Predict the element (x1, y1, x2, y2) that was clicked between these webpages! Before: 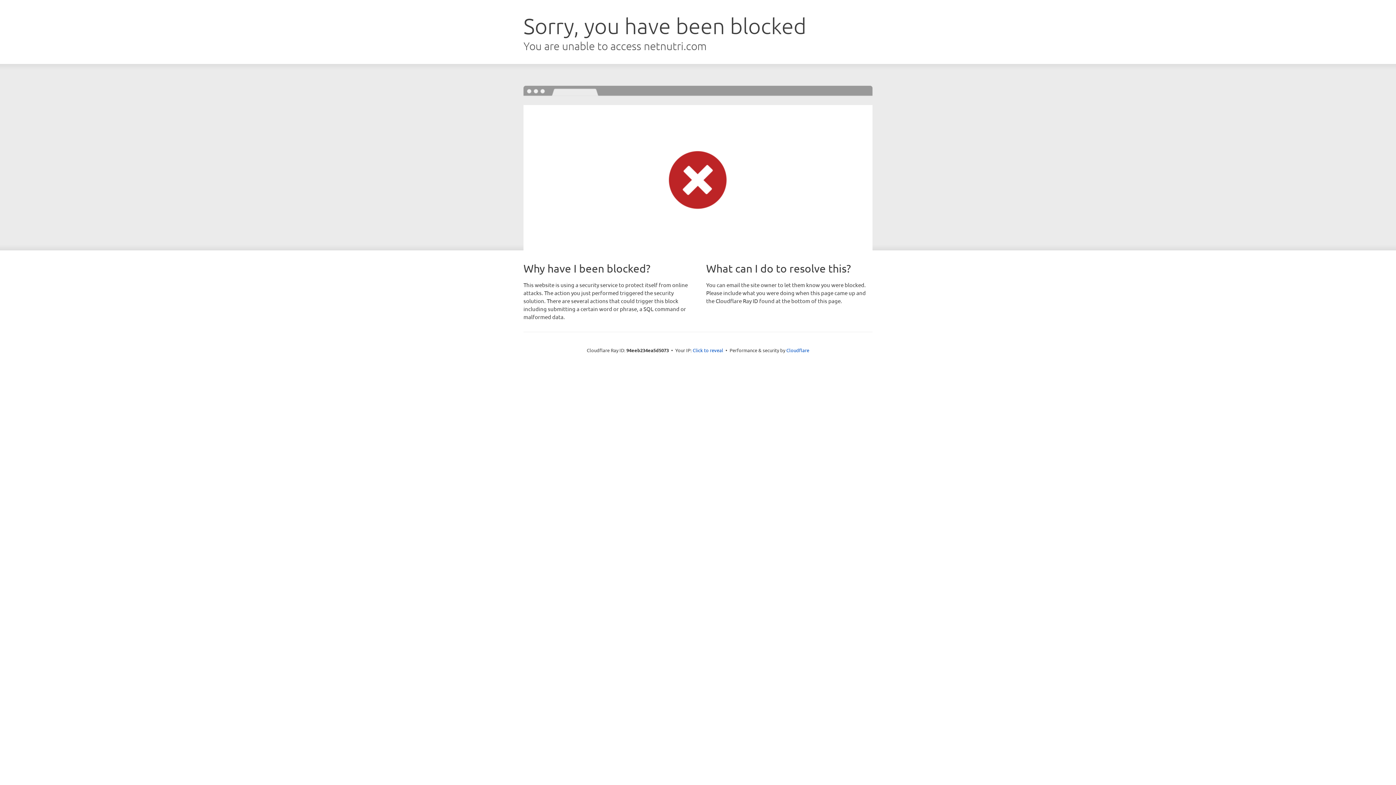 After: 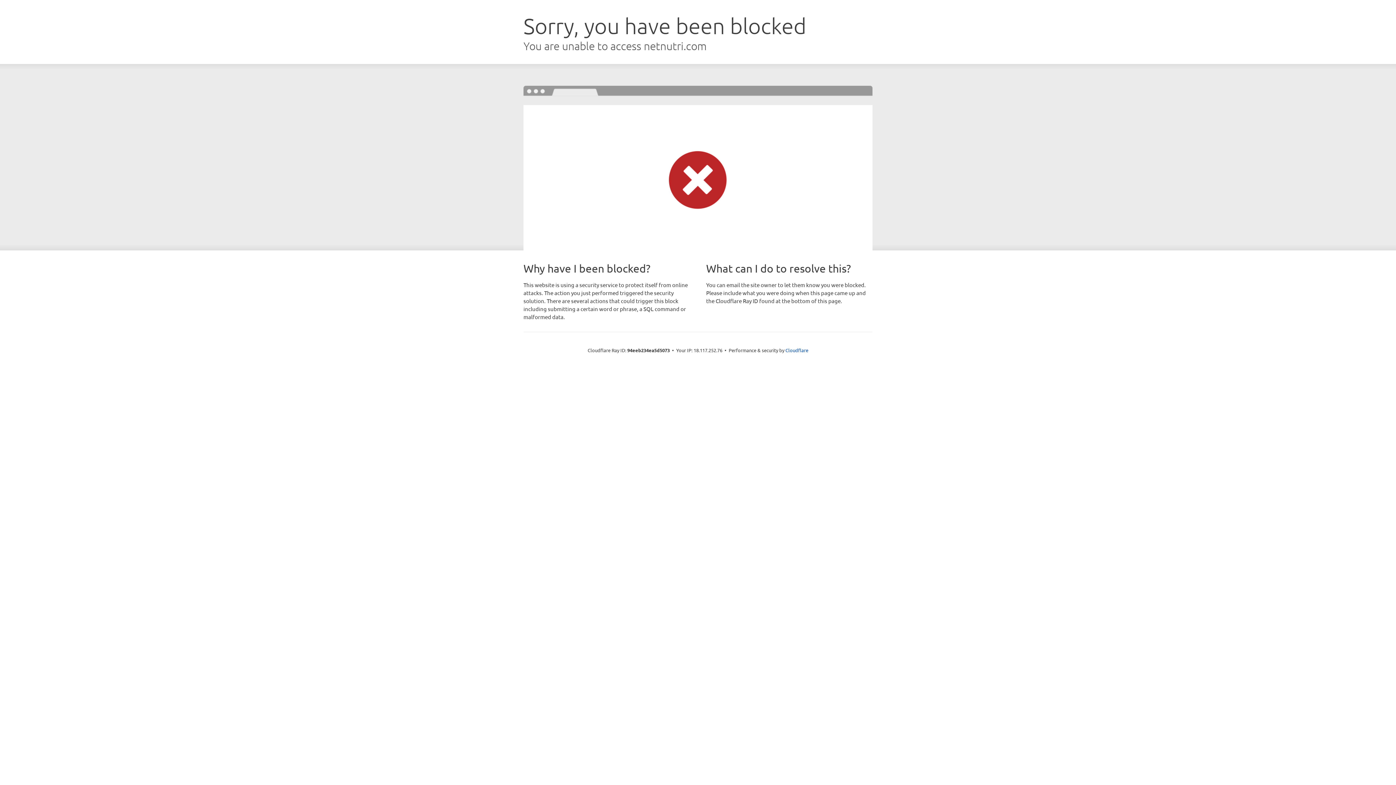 Action: bbox: (692, 346, 723, 353) label: Click to reveal